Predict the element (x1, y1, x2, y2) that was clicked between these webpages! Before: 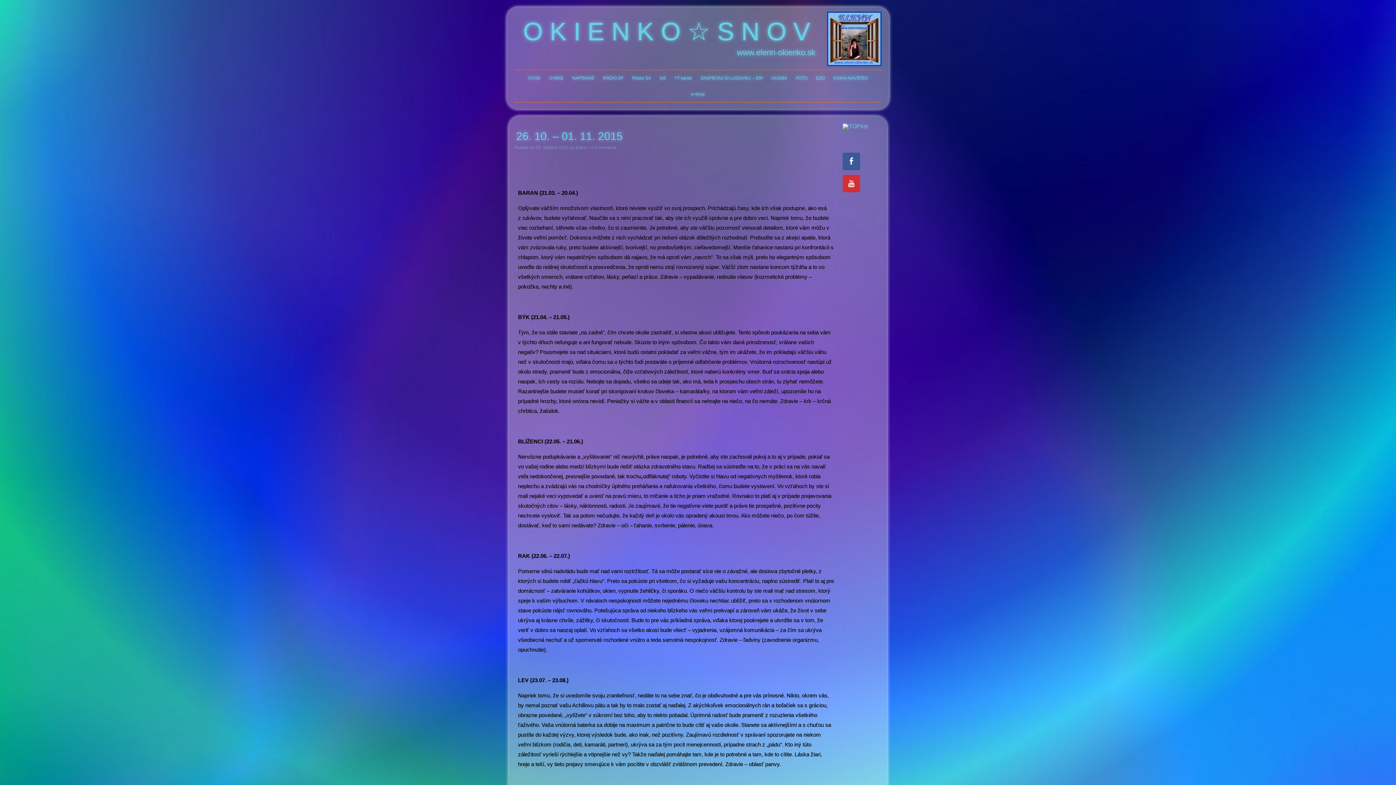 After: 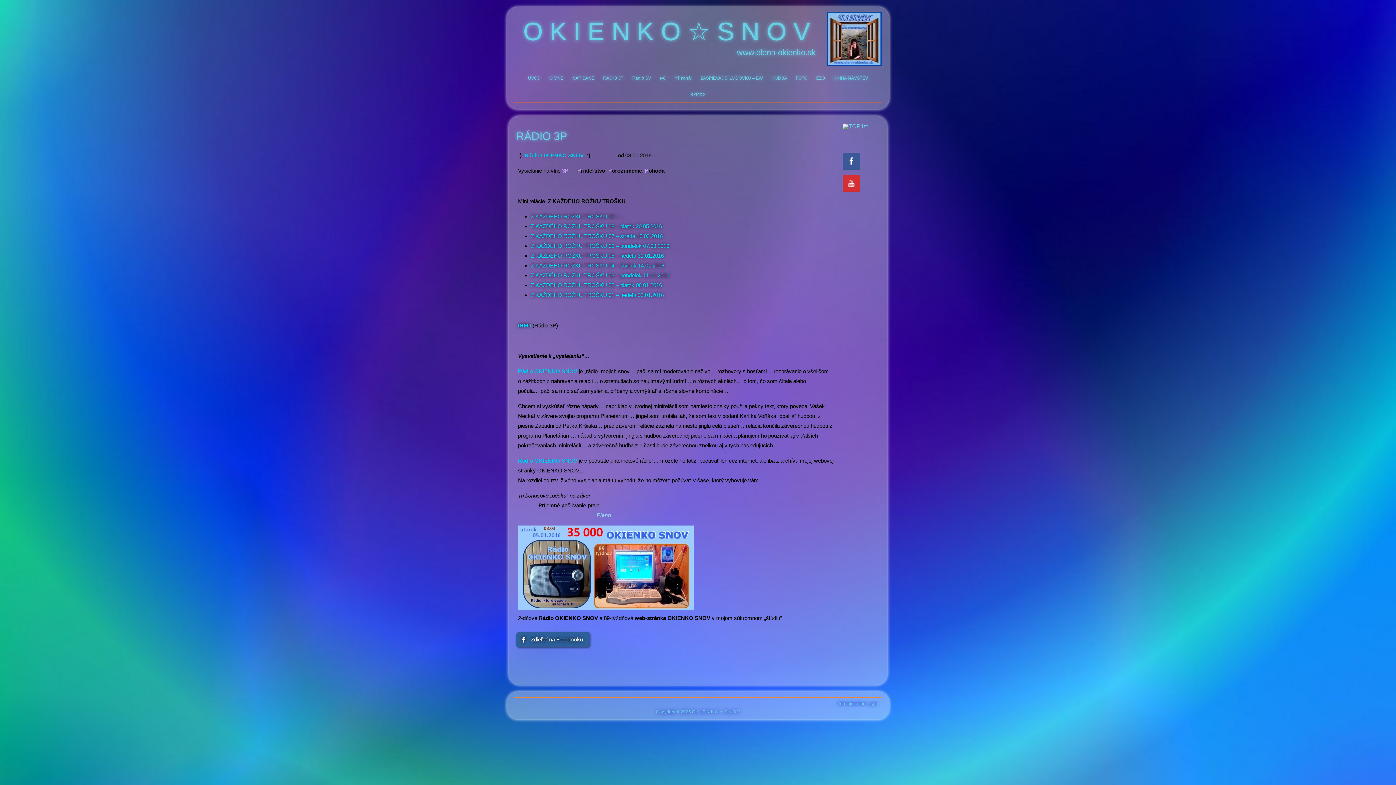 Action: label: RÁDIO 3P bbox: (599, 70, 627, 85)